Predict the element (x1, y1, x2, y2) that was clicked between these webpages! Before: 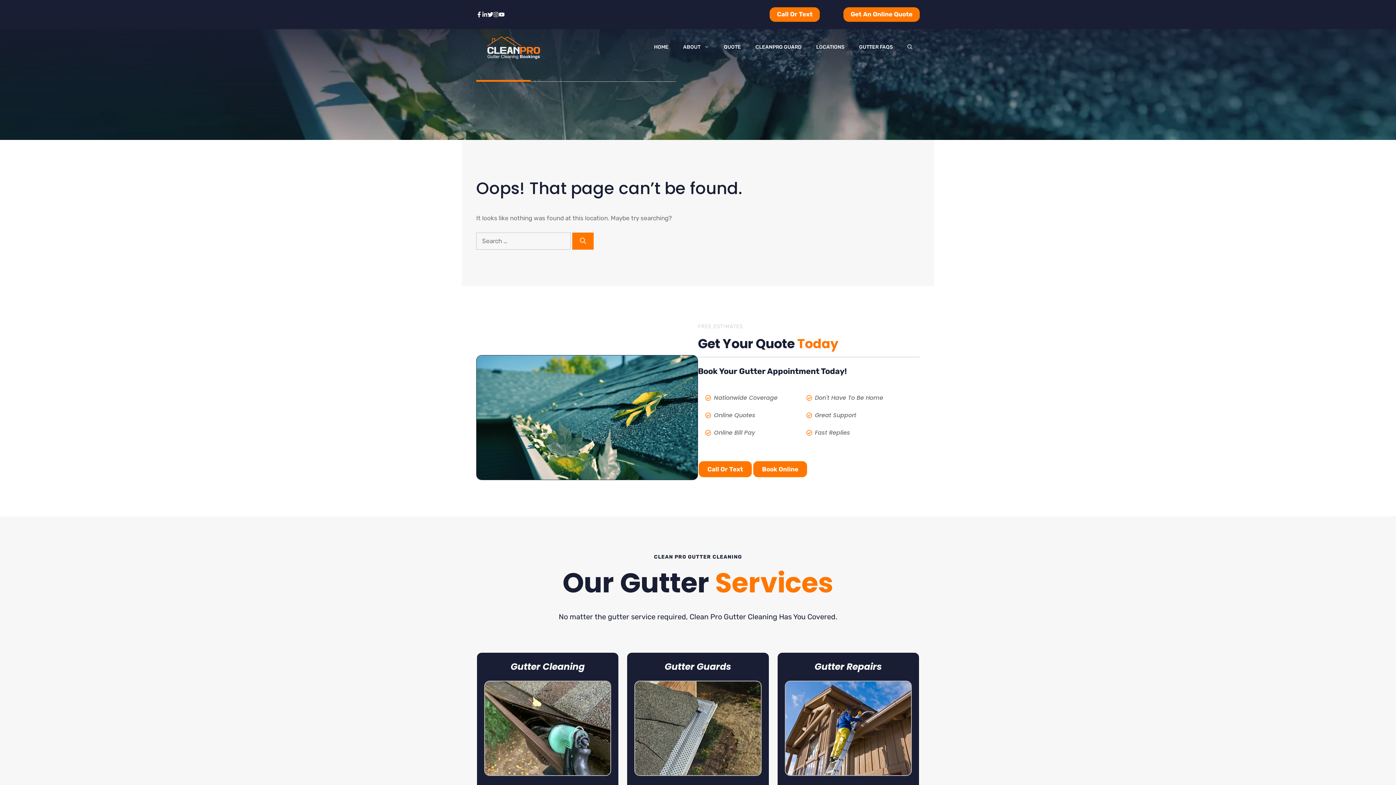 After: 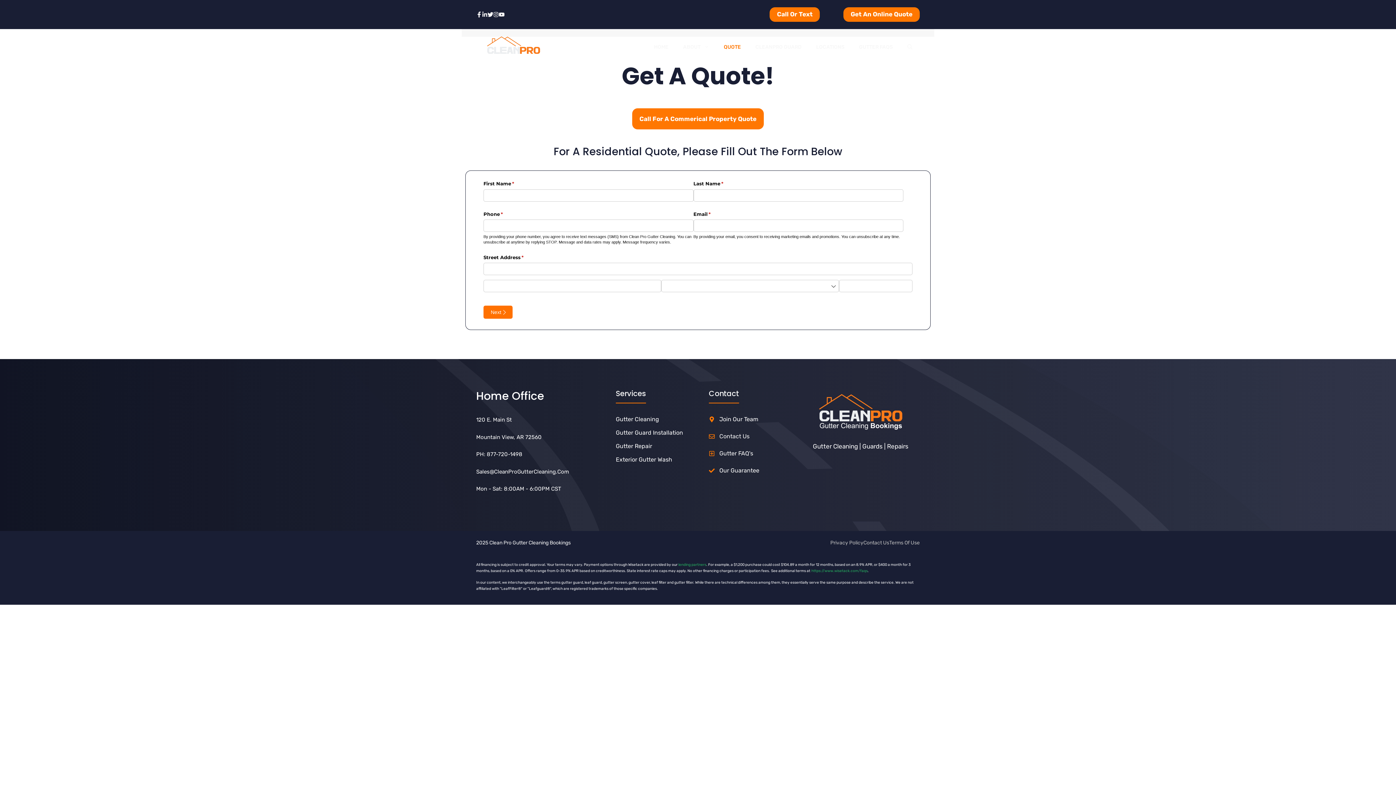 Action: label: Get An Online Quote bbox: (843, 7, 919, 21)